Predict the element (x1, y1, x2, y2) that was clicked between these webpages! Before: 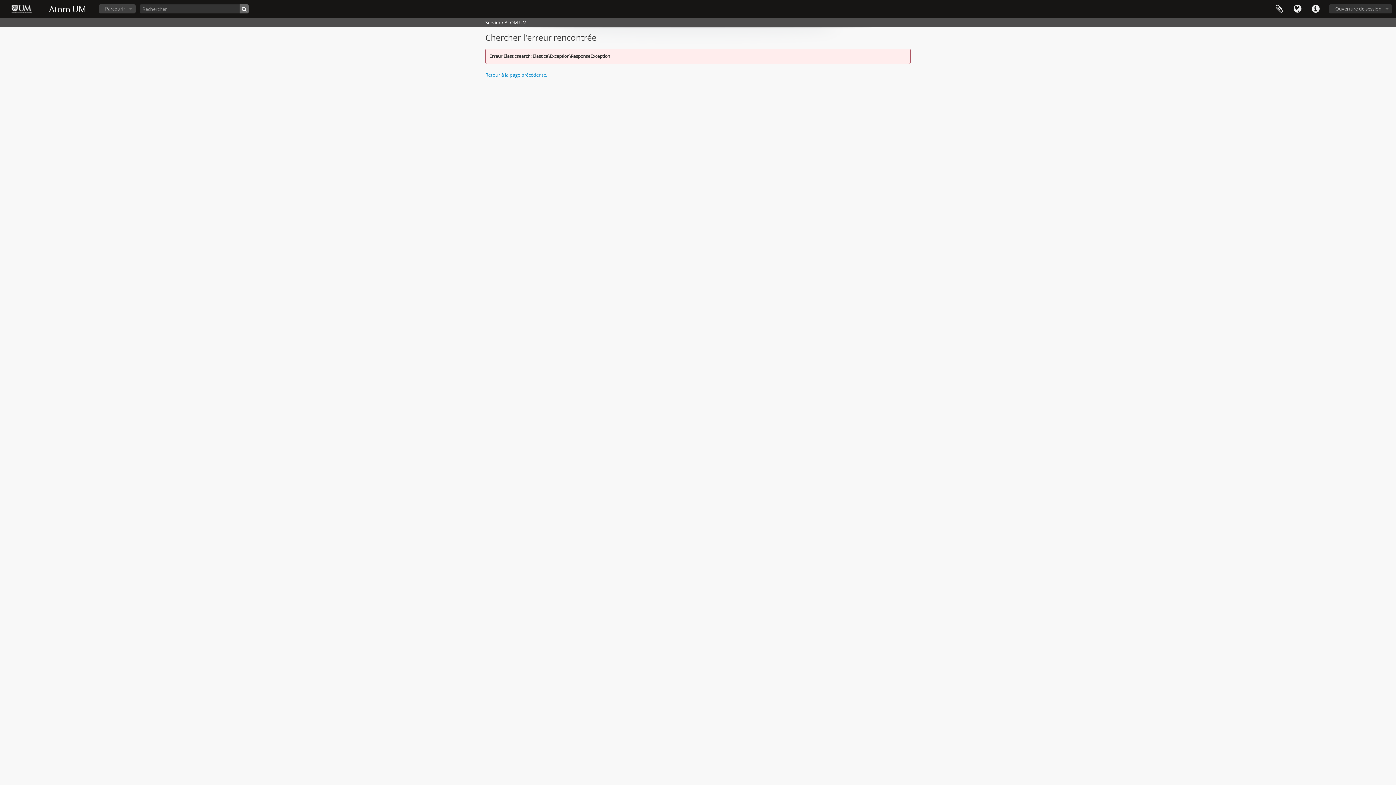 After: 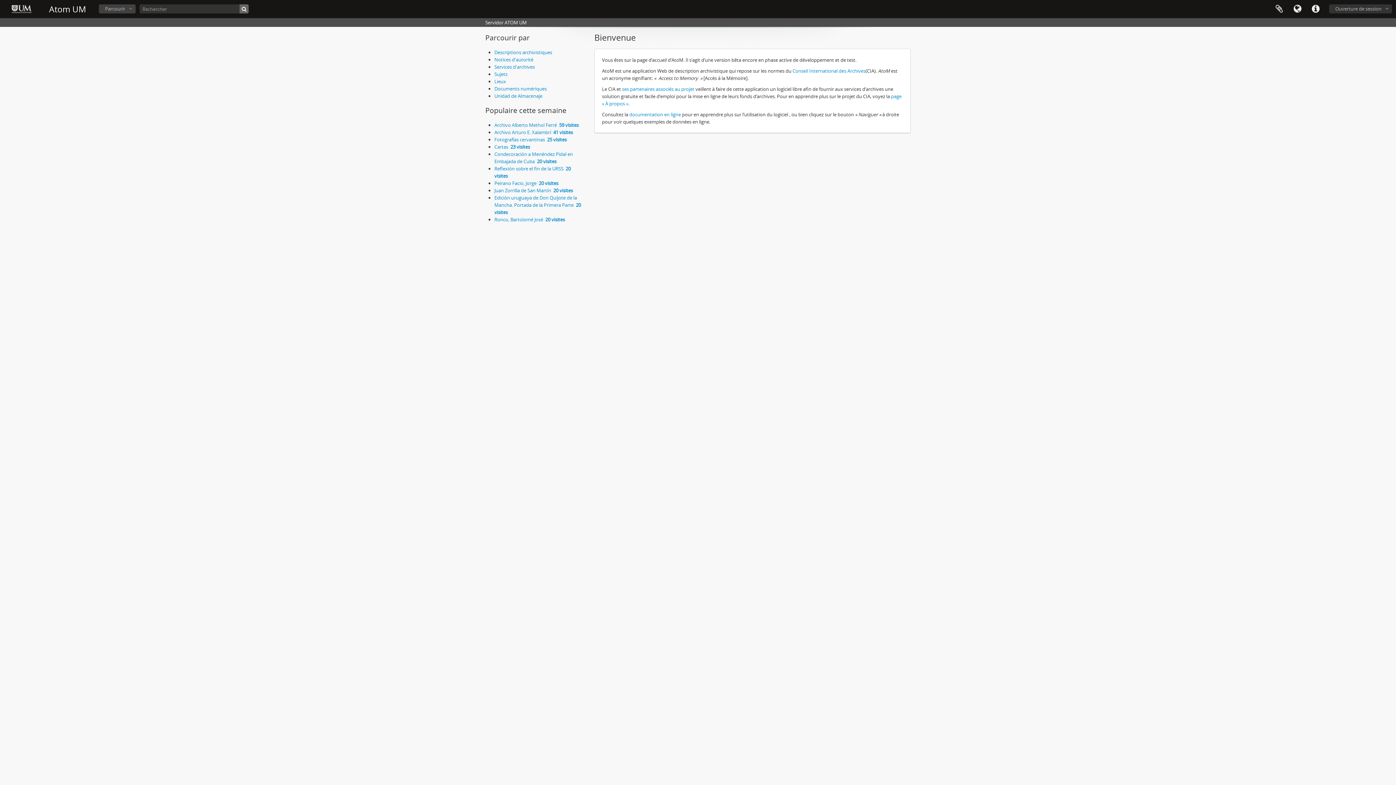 Action: bbox: (2, 0, 40, 18)